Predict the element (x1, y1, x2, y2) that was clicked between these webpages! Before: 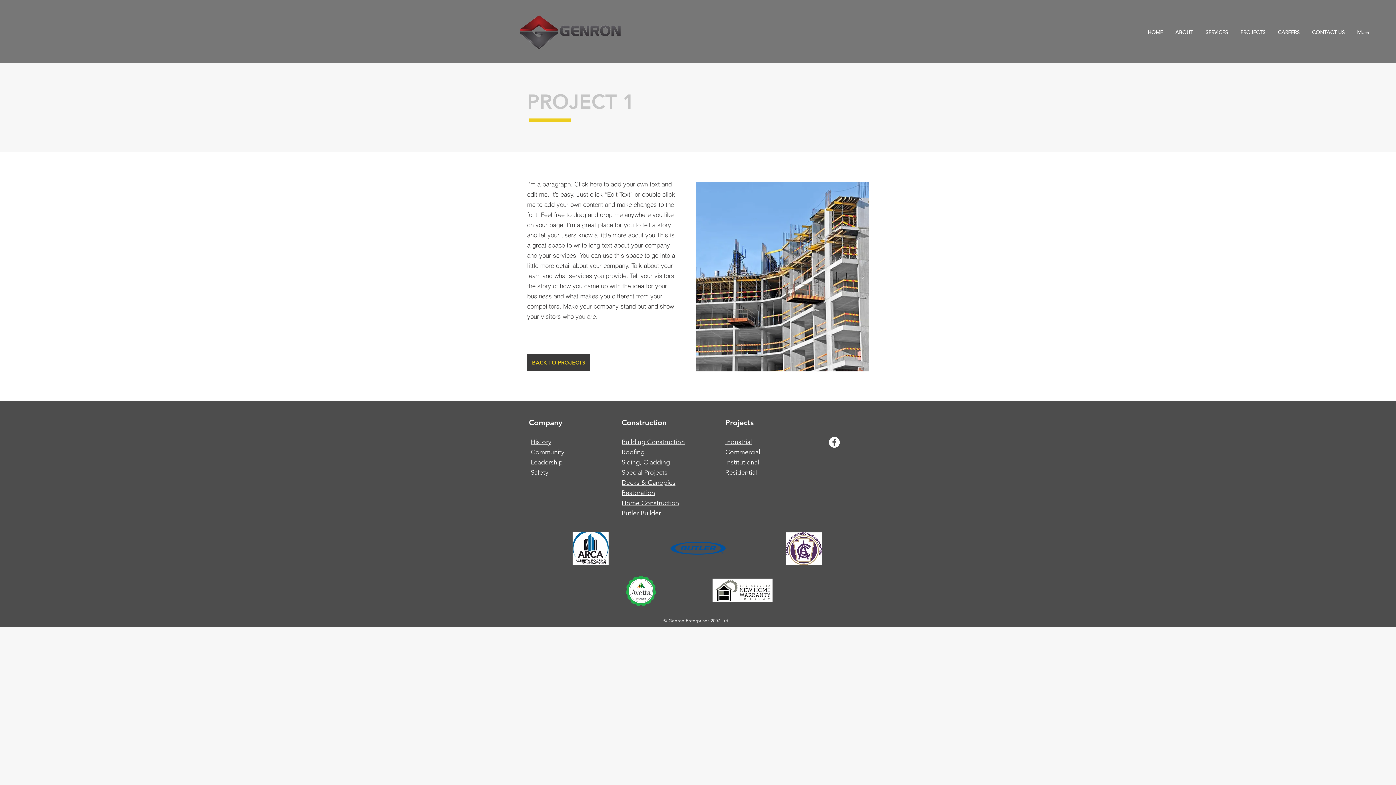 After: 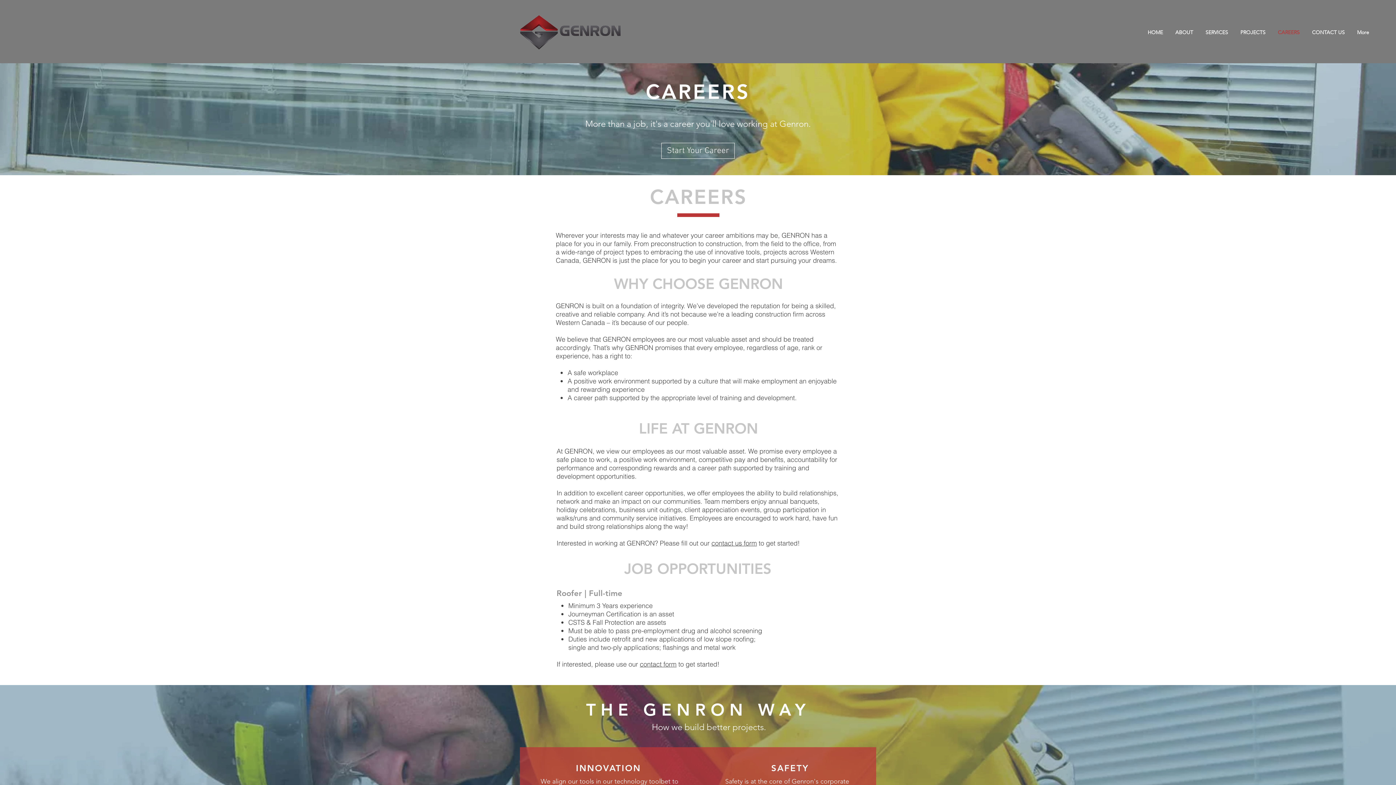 Action: bbox: (1272, 25, 1306, 39) label: CAREERS